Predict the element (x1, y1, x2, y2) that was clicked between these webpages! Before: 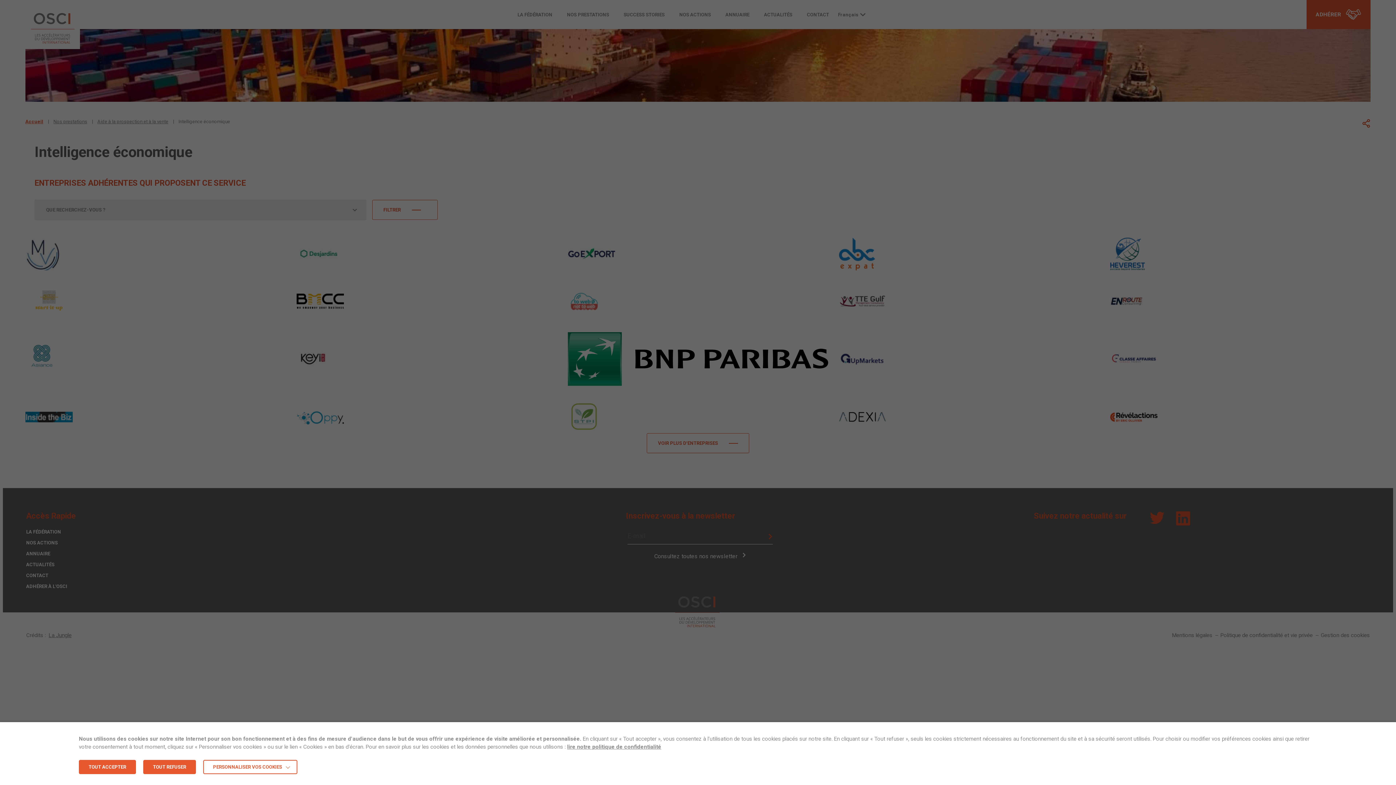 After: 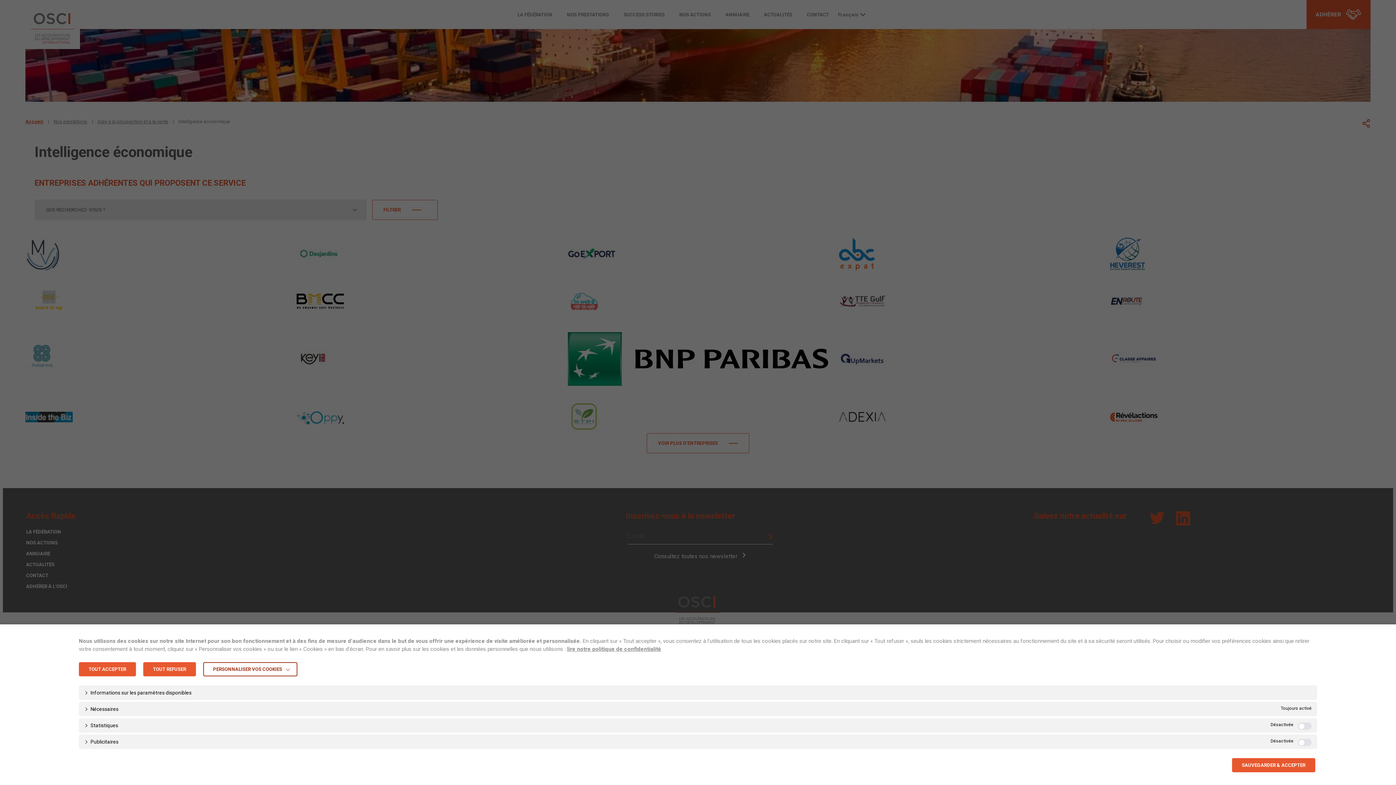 Action: bbox: (203, 760, 297, 774) label: PERSONNALISER VOS COOKIES